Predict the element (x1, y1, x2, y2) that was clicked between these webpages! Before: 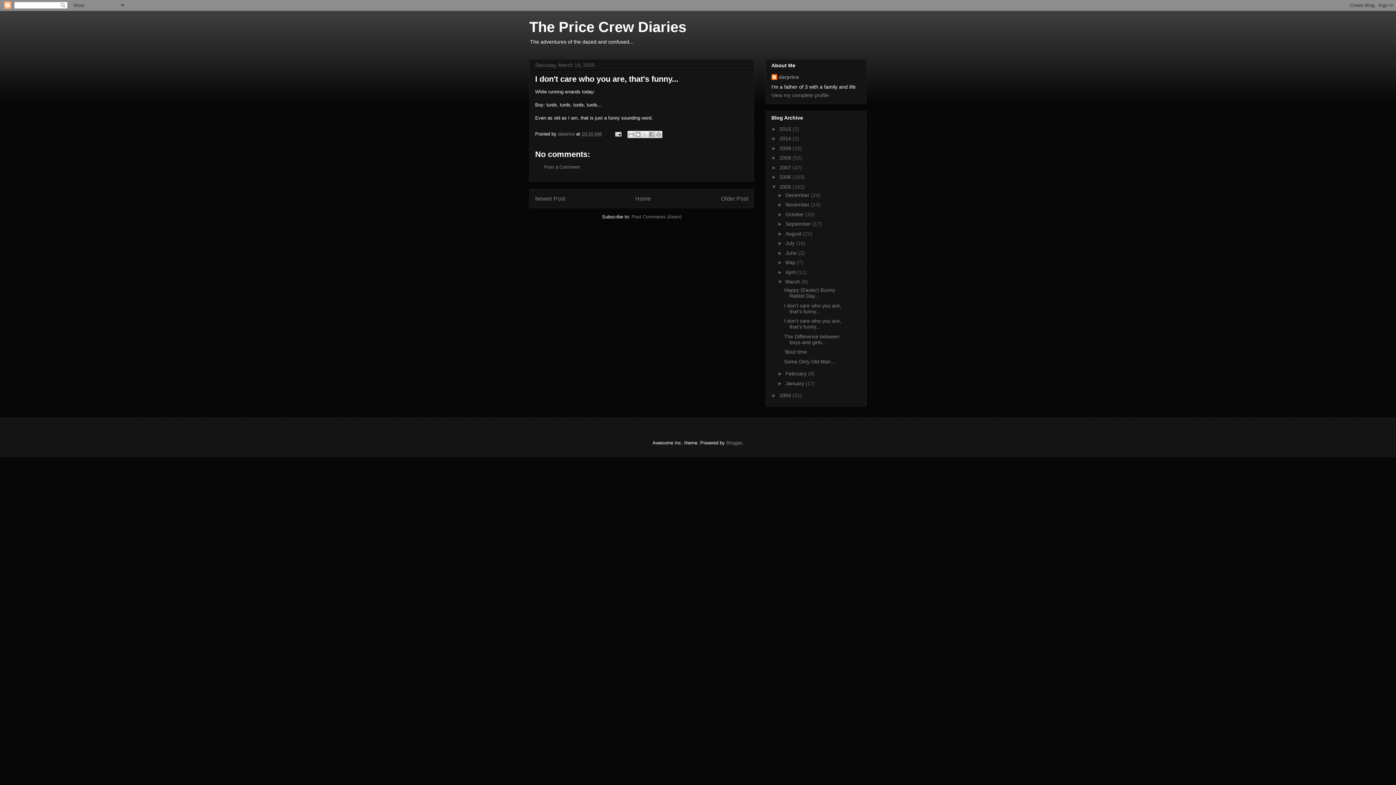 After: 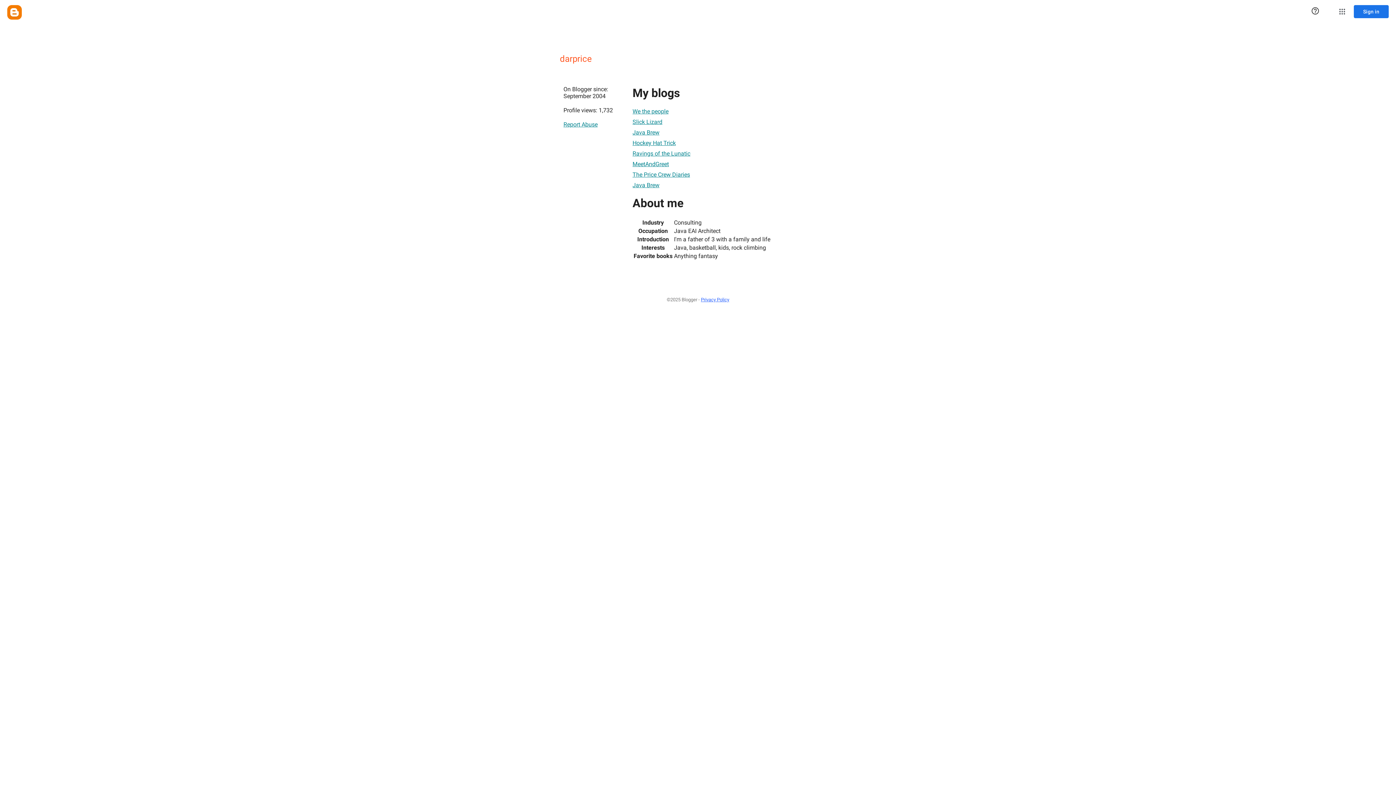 Action: bbox: (558, 131, 576, 136) label: darprice 